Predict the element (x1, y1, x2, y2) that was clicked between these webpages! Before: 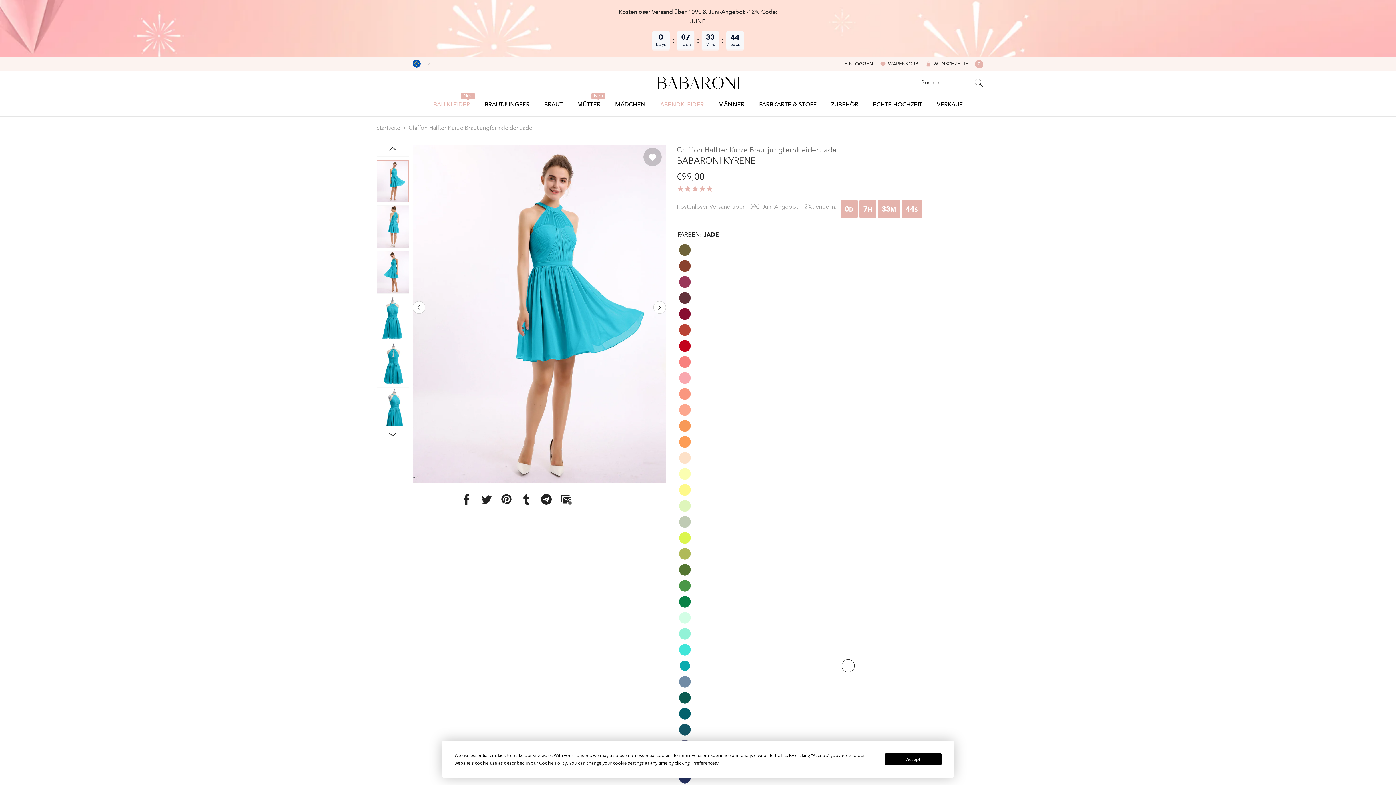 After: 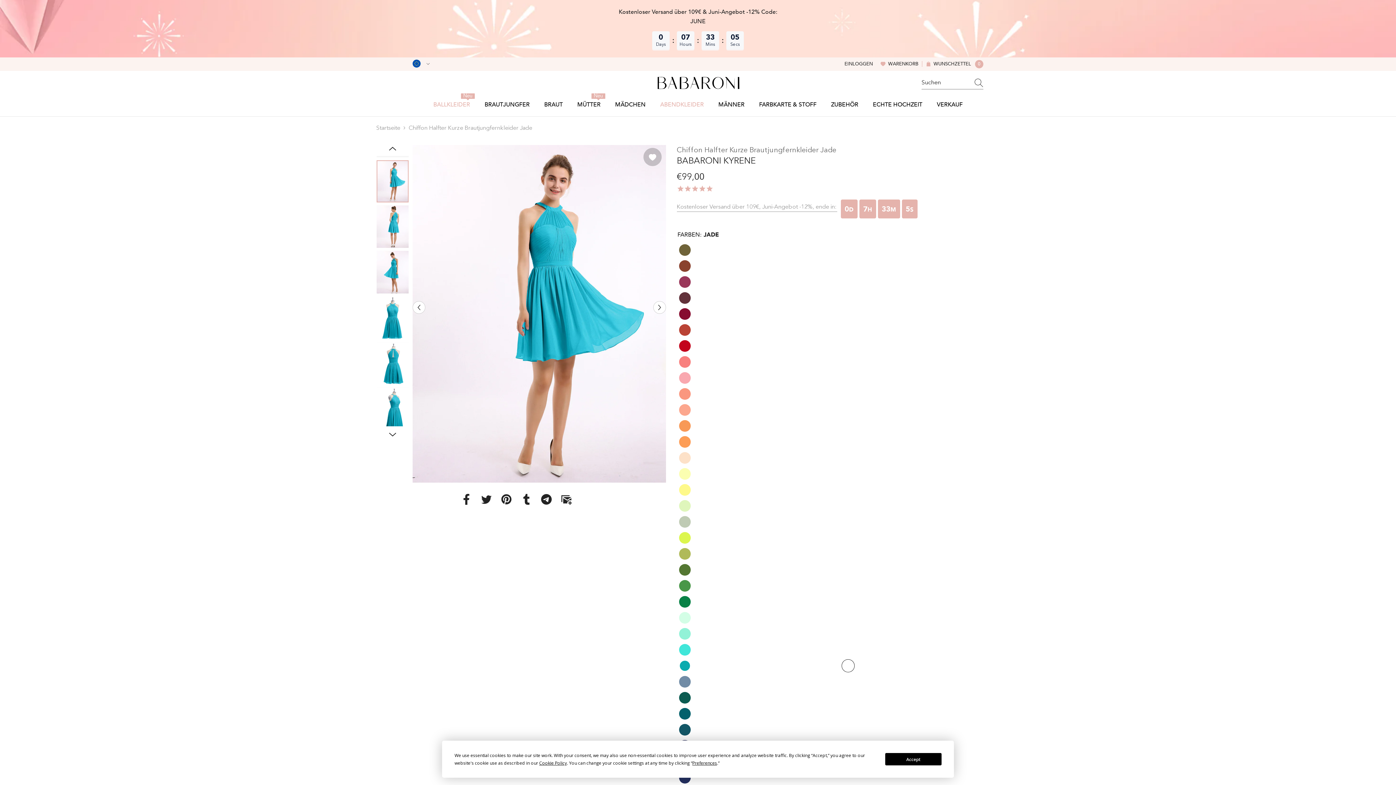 Action: label:  WARENKORB bbox: (880, 61, 922, 66)